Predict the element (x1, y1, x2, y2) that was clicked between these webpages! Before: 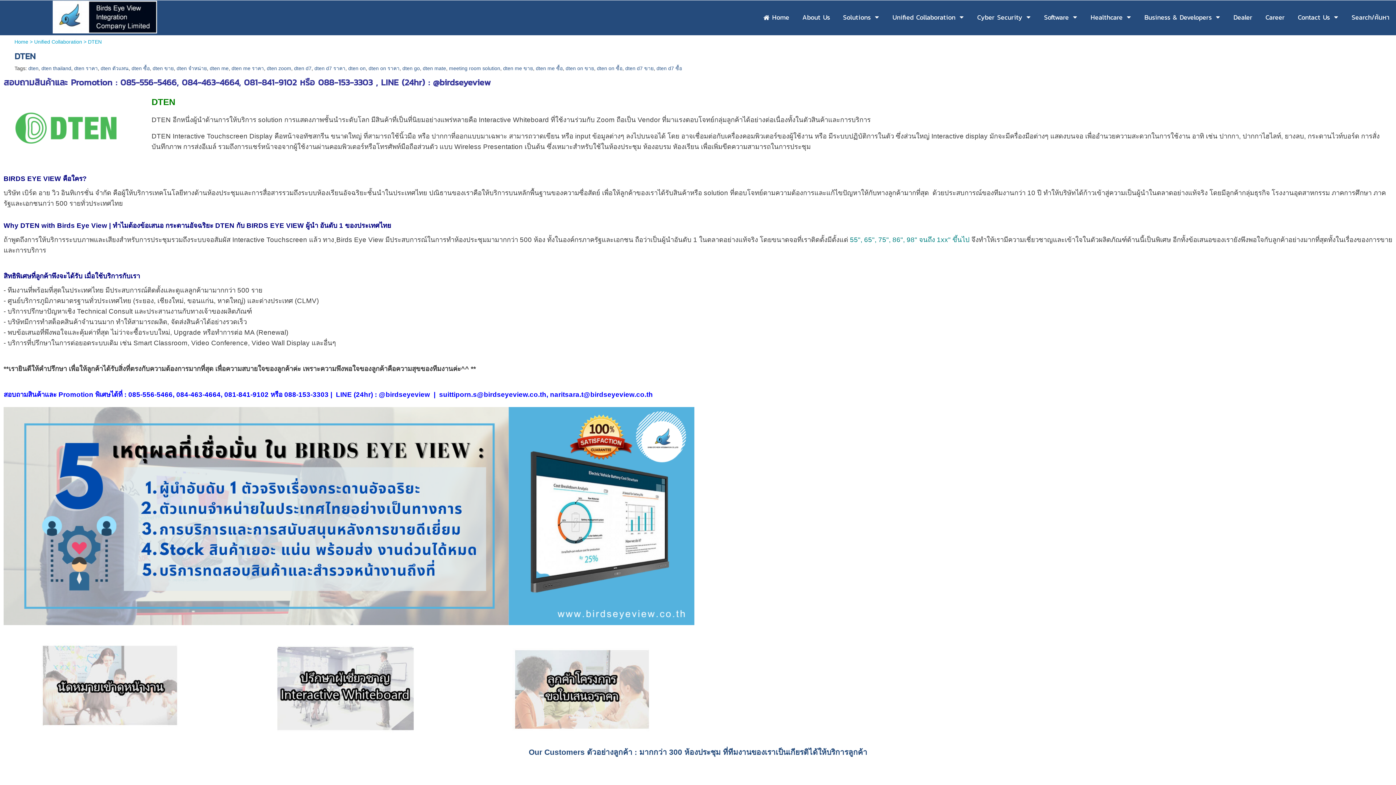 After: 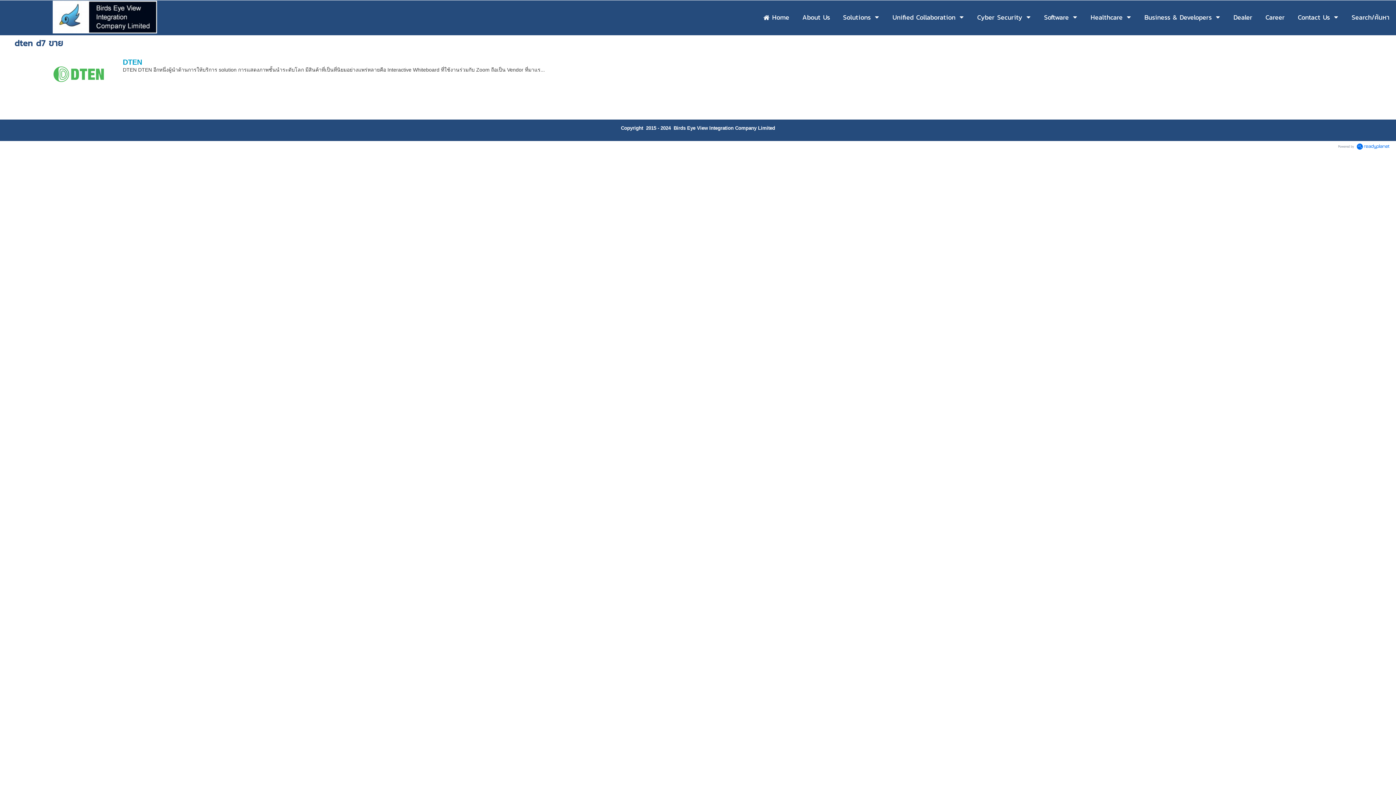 Action: label: dten d7 ขาย bbox: (625, 65, 653, 71)